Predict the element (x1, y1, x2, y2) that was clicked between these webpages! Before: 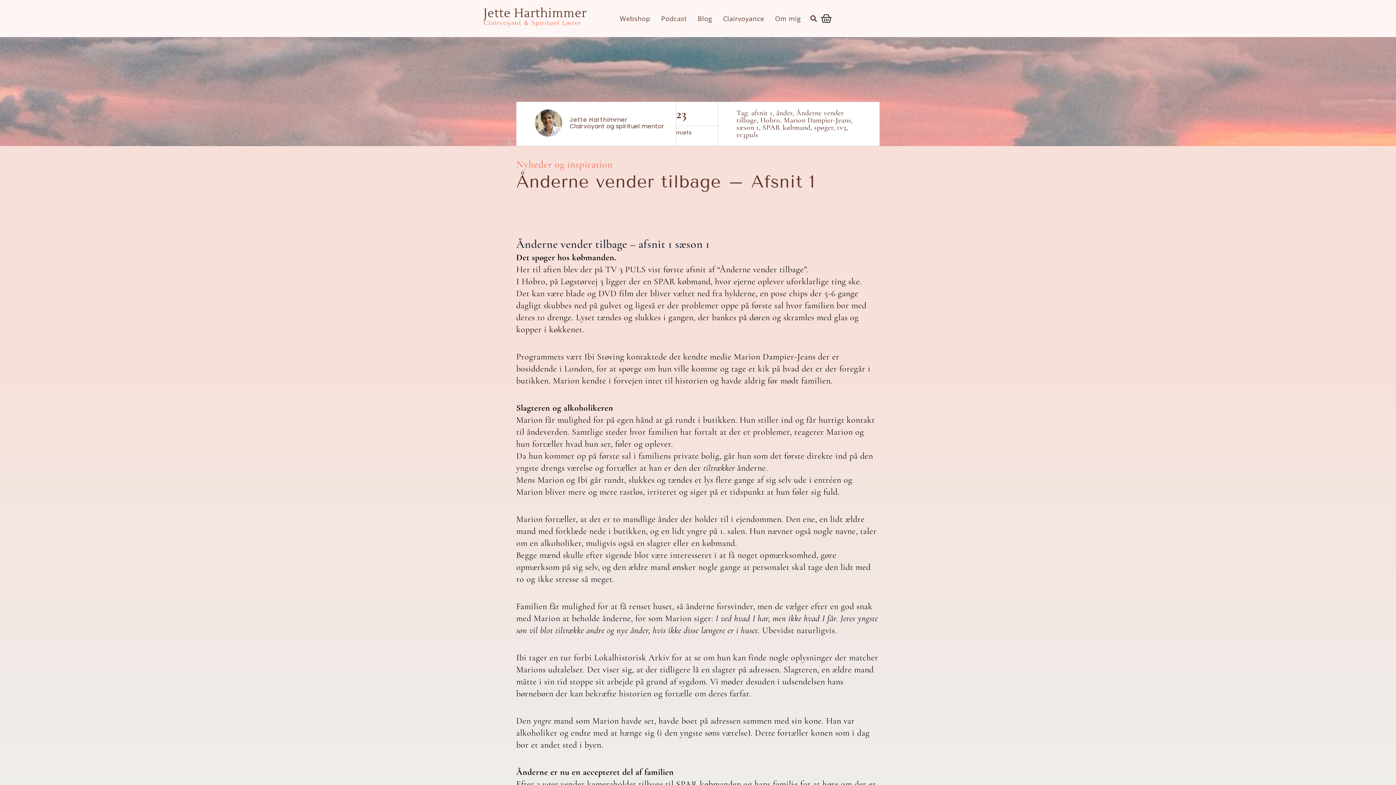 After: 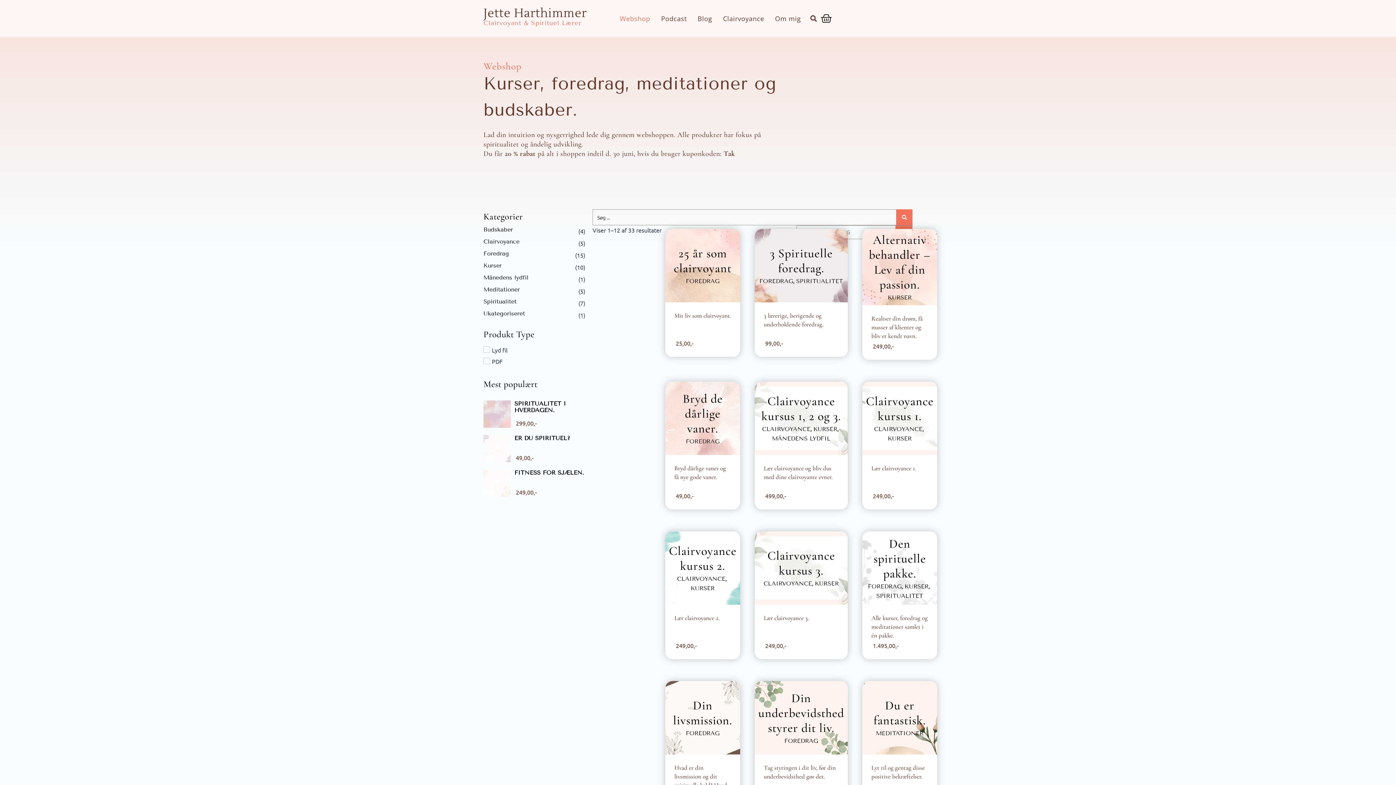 Action: bbox: (614, 9, 655, 27) label: Webshop